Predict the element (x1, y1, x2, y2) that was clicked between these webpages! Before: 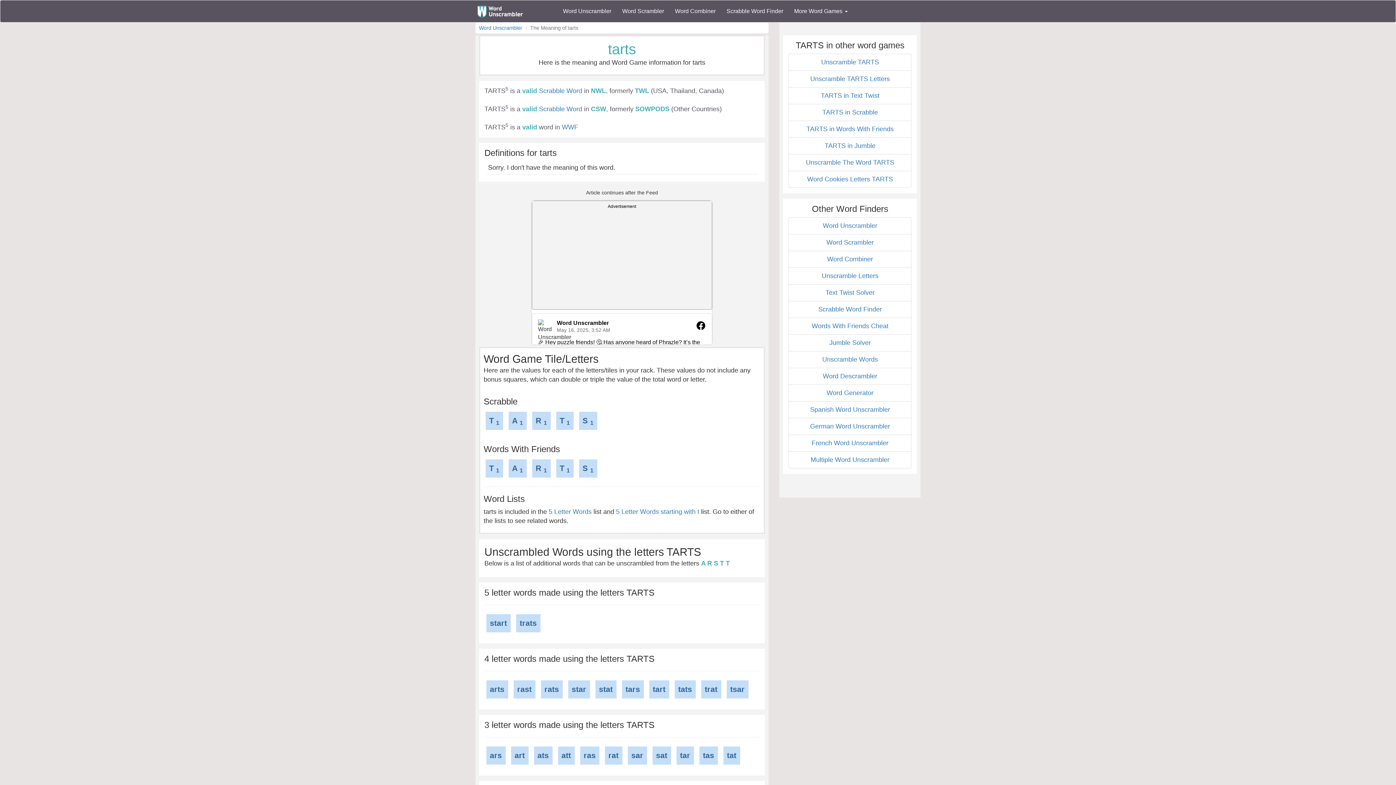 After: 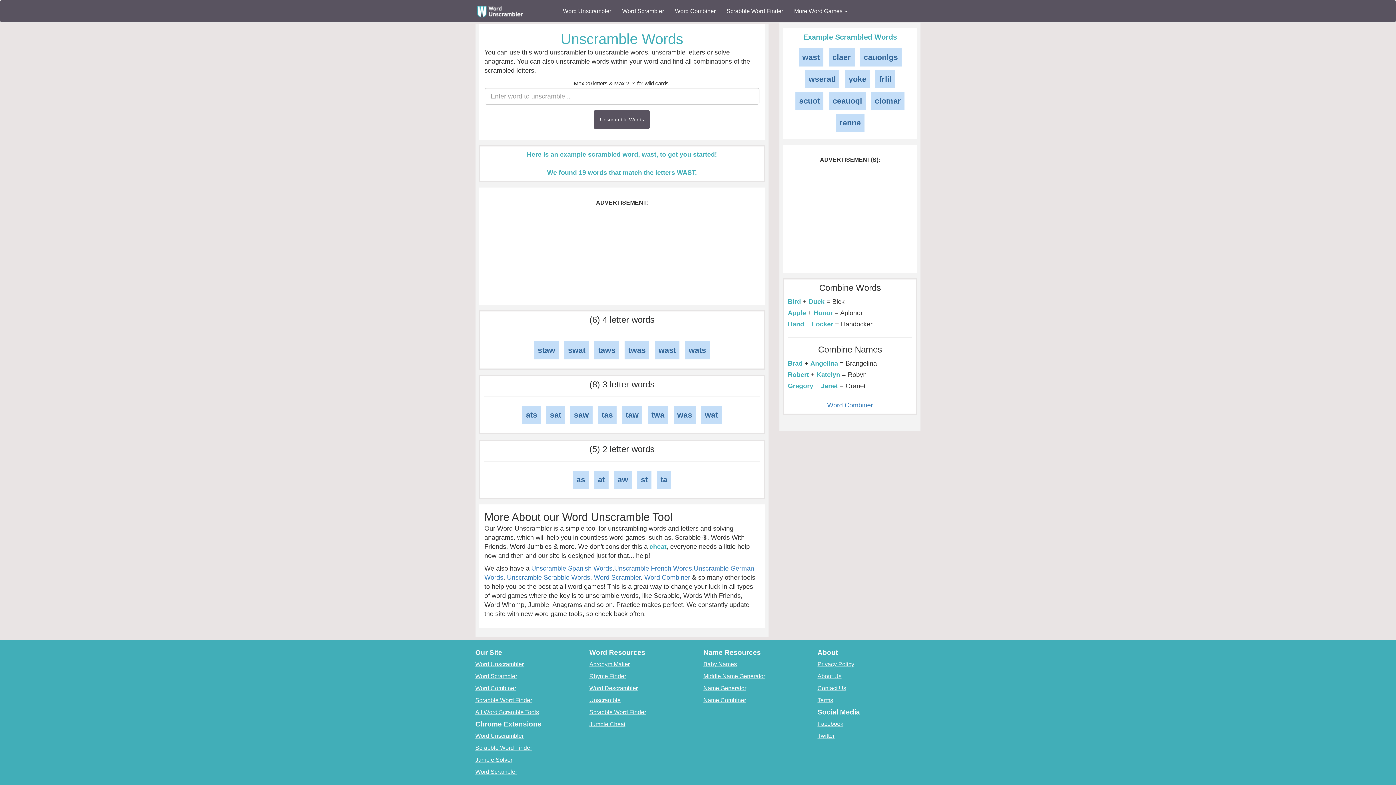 Action: bbox: (822, 356, 878, 363) label: Unscramble Words